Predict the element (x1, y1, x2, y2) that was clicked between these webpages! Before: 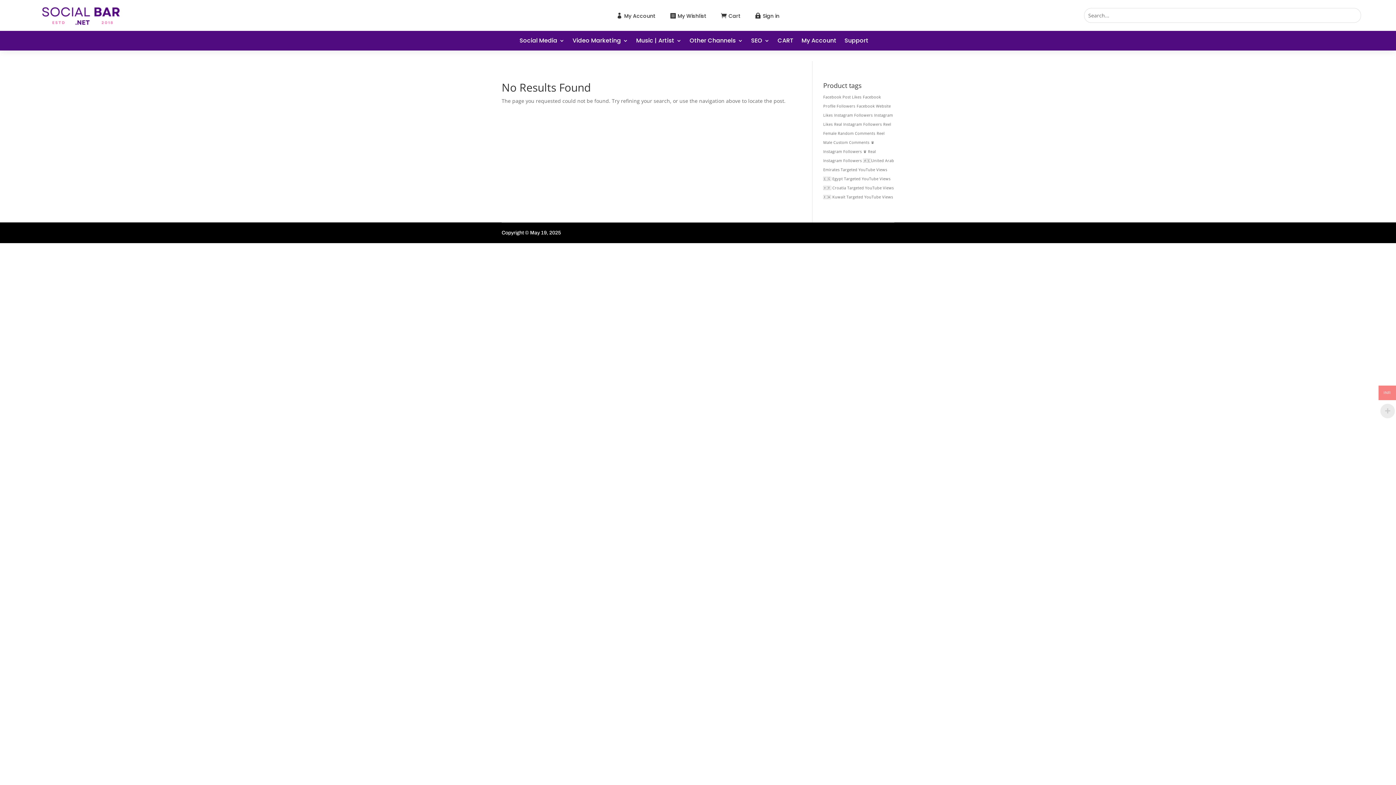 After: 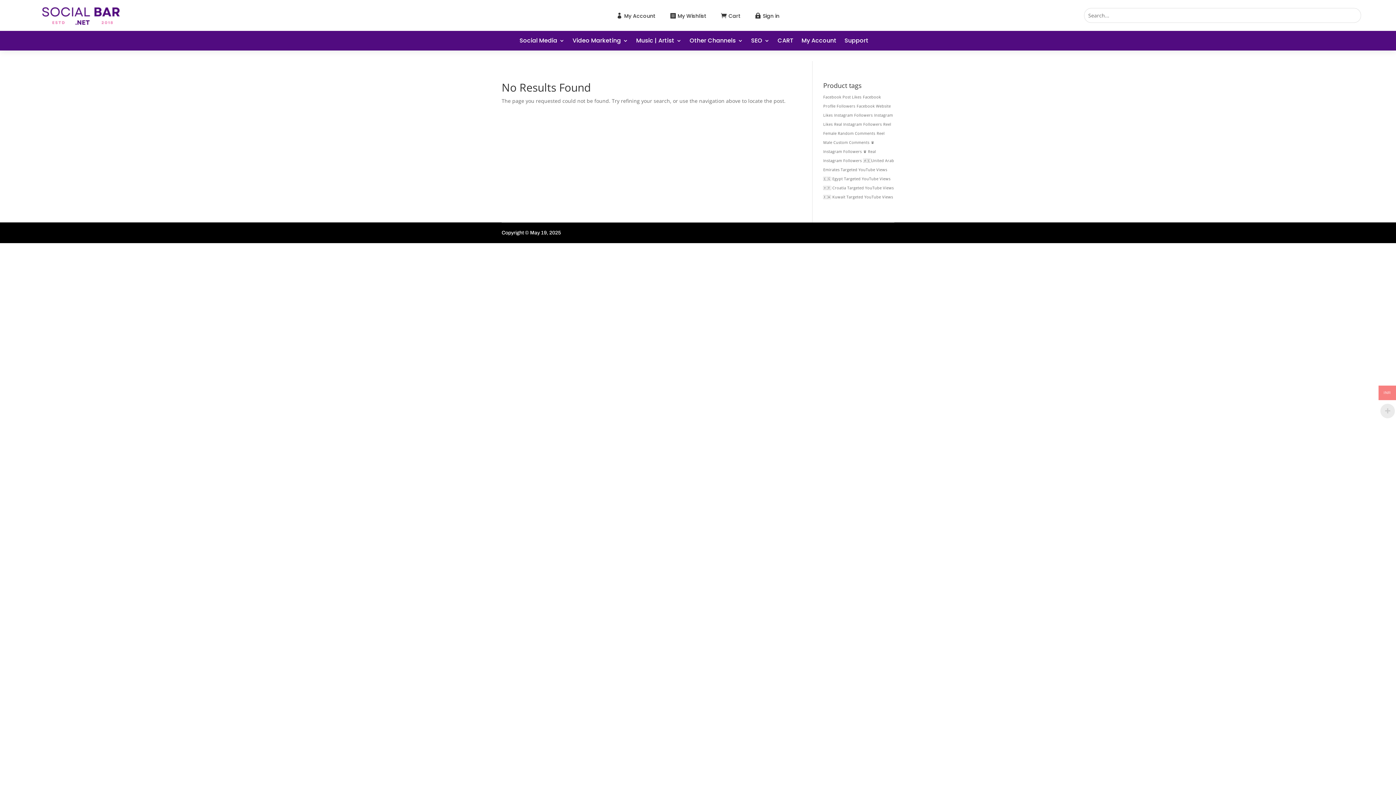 Action: label:  bbox: (670, 12, 675, 18)